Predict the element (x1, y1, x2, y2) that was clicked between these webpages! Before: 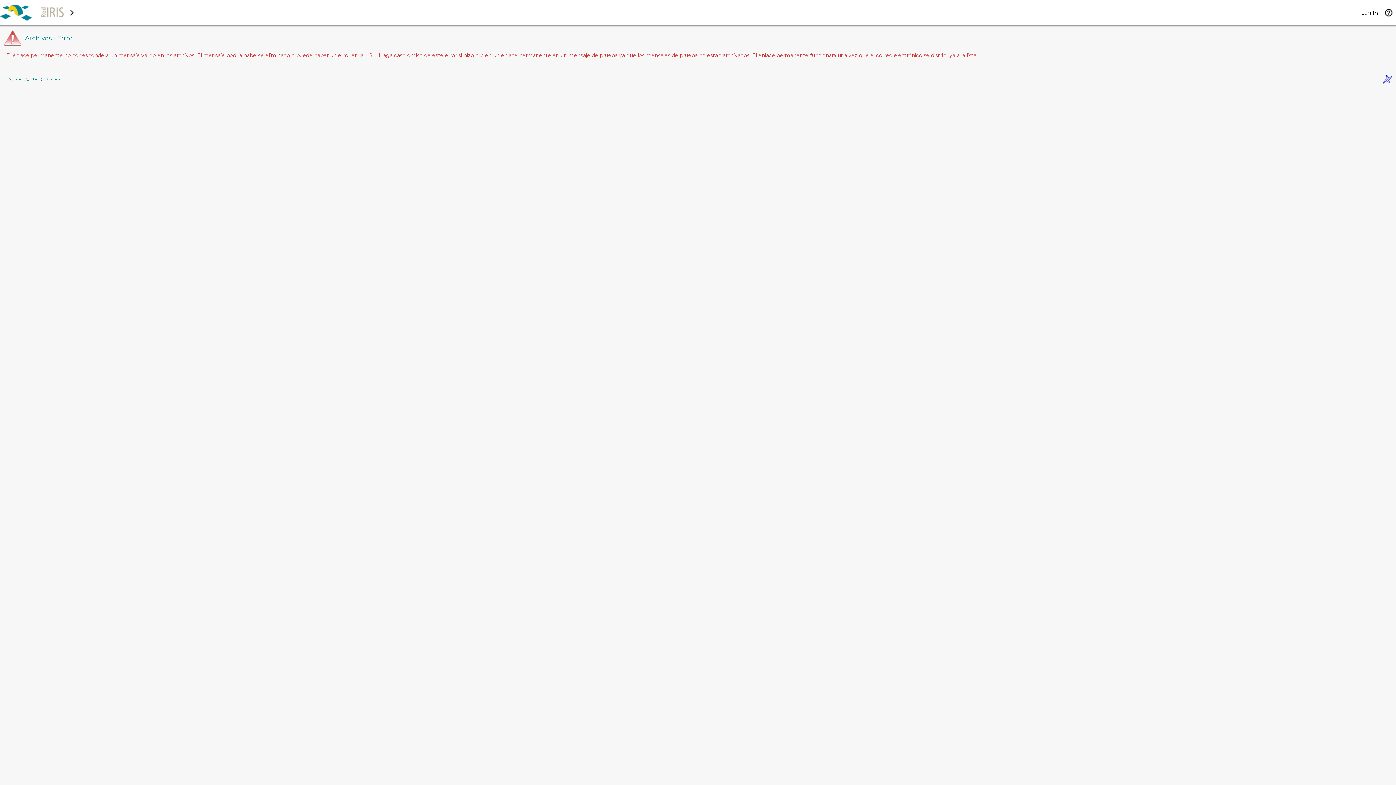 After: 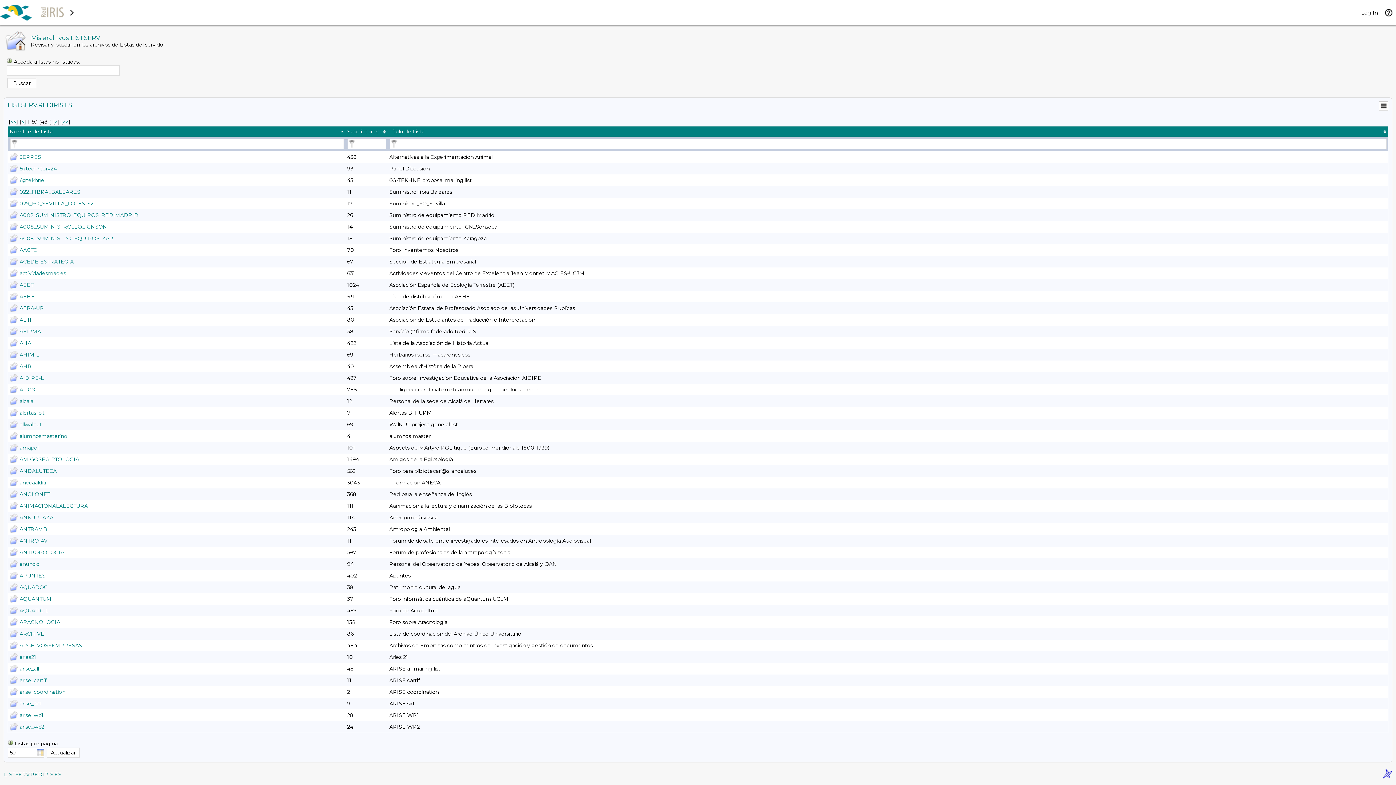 Action: label: LISTSERV.REDIRIS.ES bbox: (4, 76, 61, 82)